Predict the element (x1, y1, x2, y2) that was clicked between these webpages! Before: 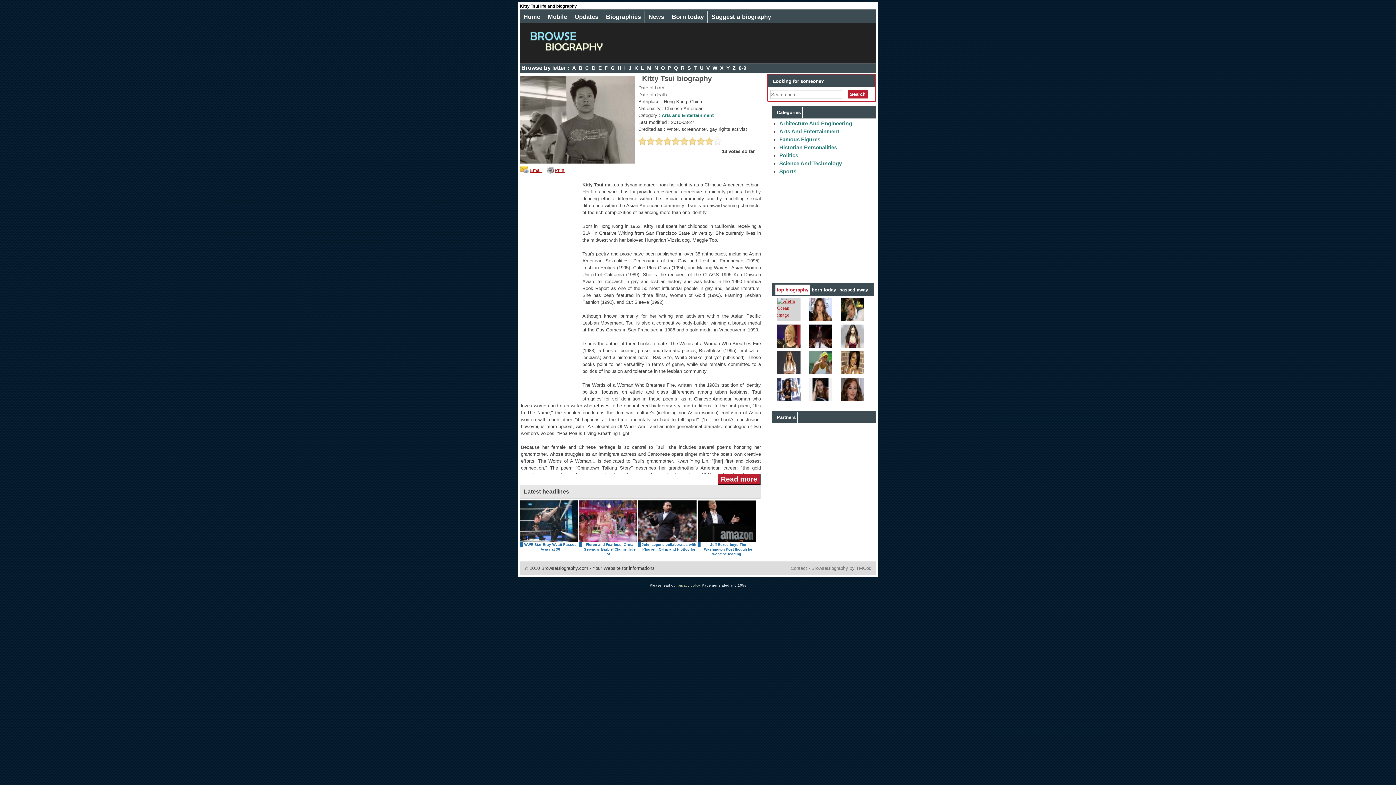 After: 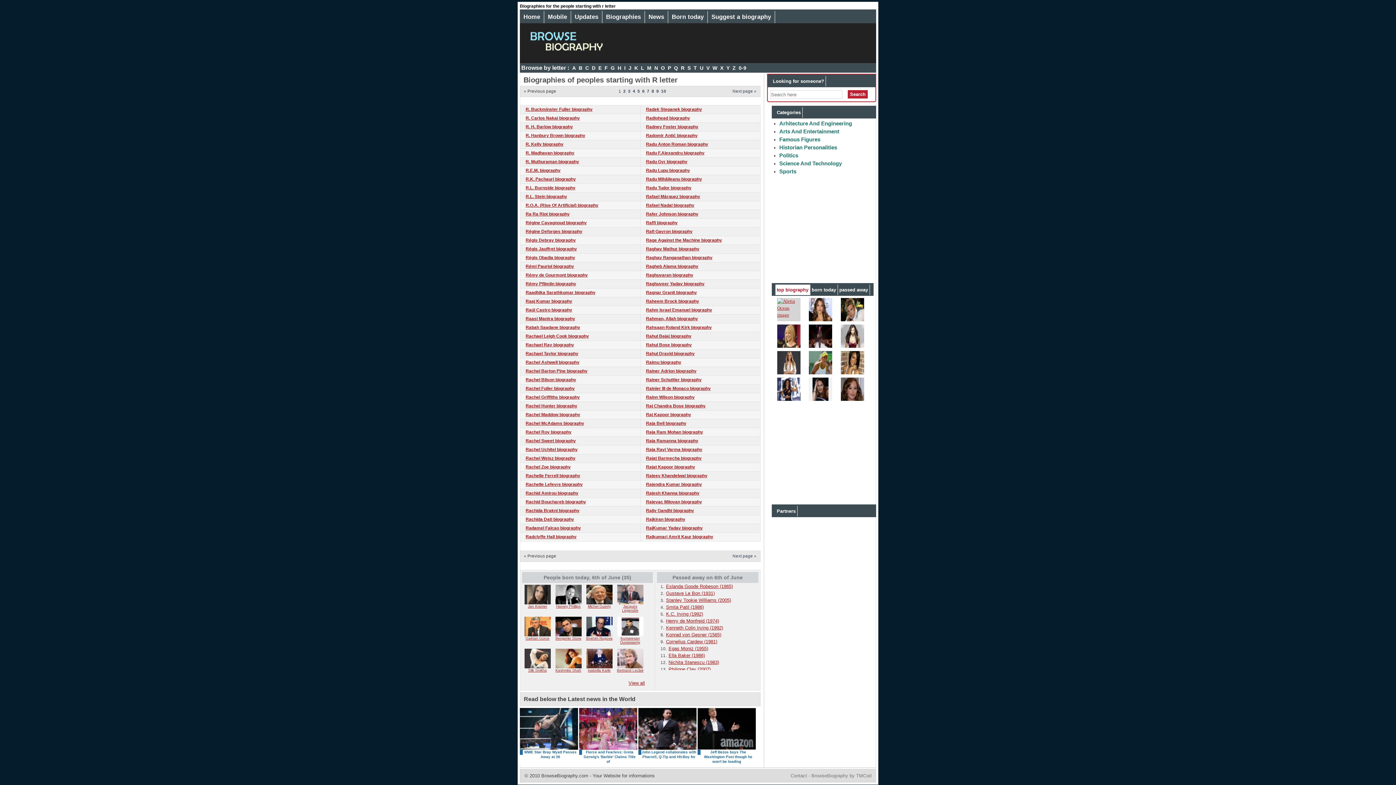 Action: bbox: (679, 63, 686, 72) label: R